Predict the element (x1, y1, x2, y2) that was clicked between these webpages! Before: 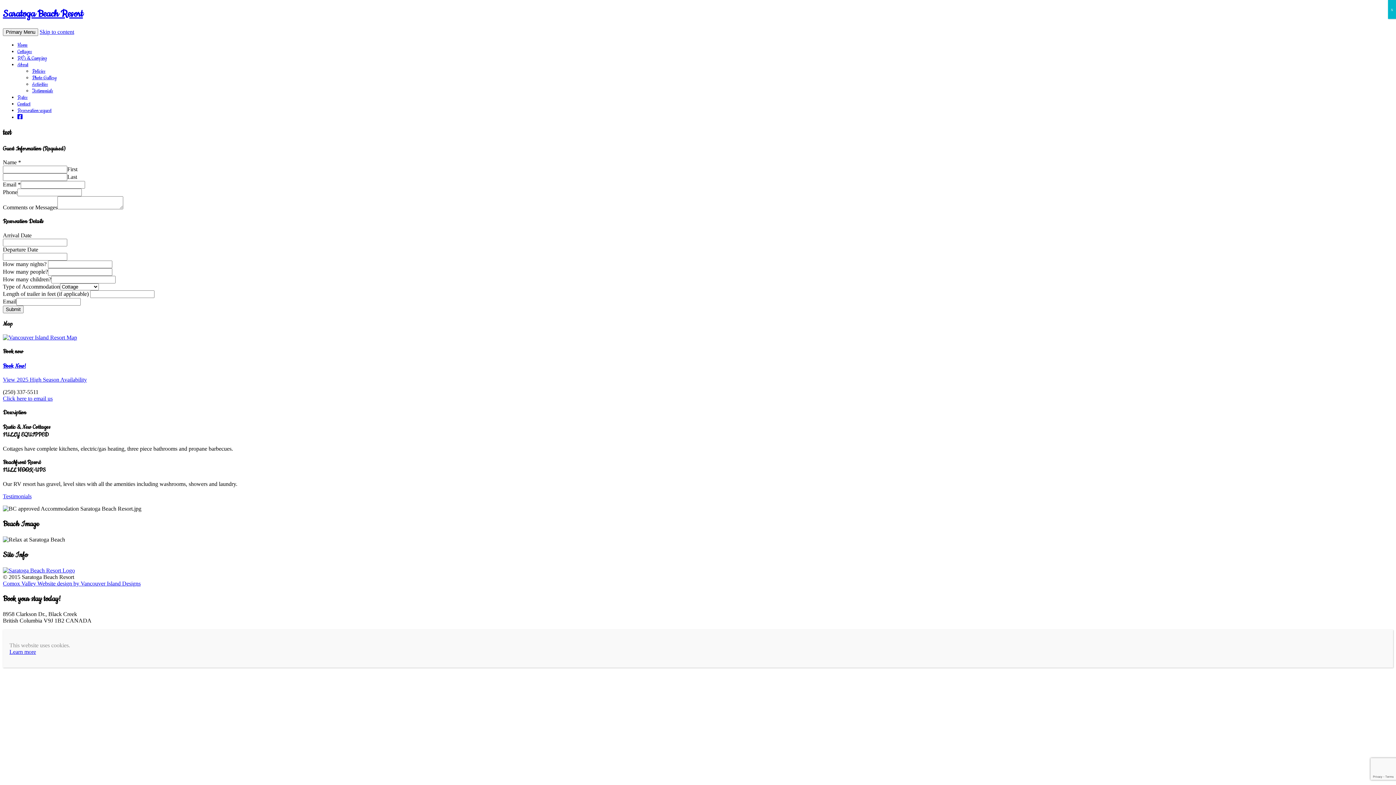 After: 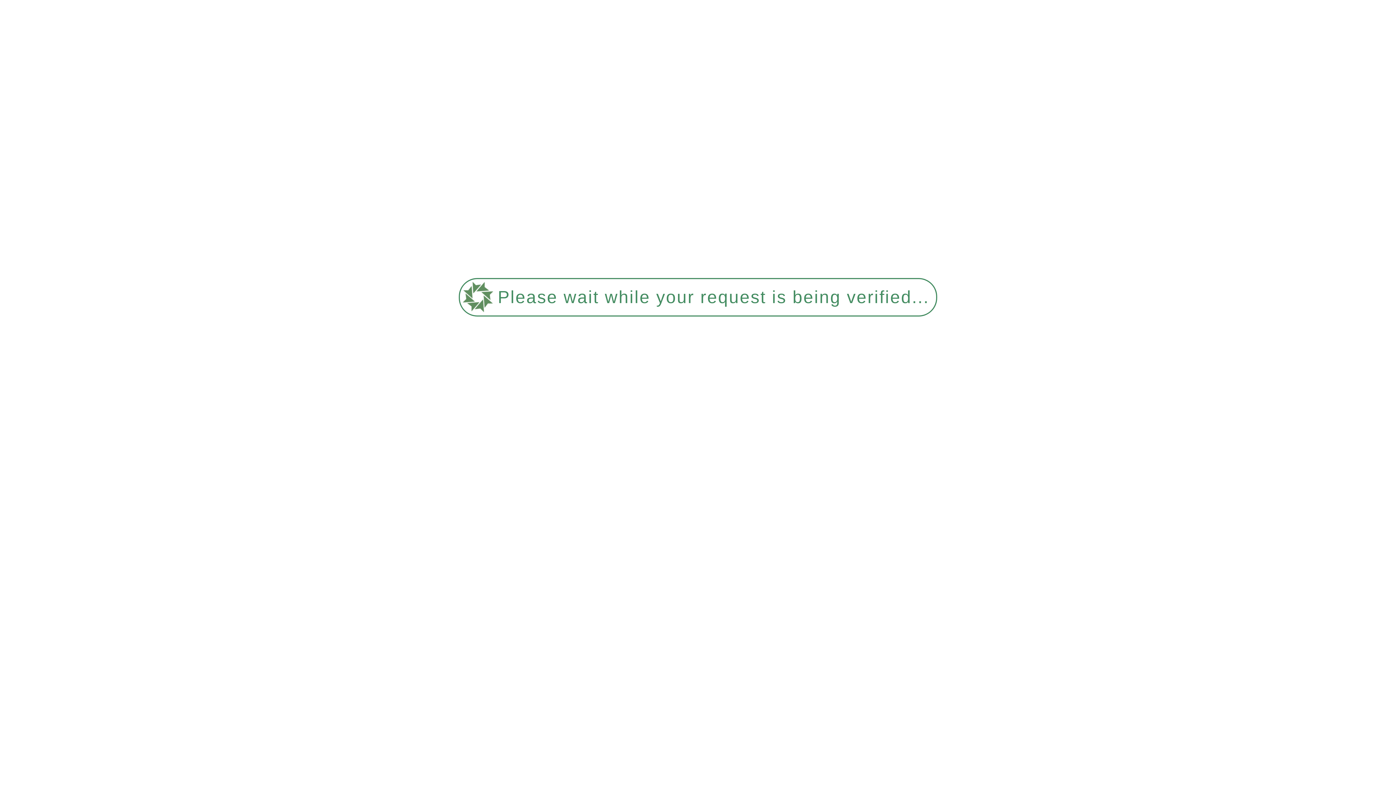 Action: bbox: (17, 54, 46, 61) label: RV’s & Camping